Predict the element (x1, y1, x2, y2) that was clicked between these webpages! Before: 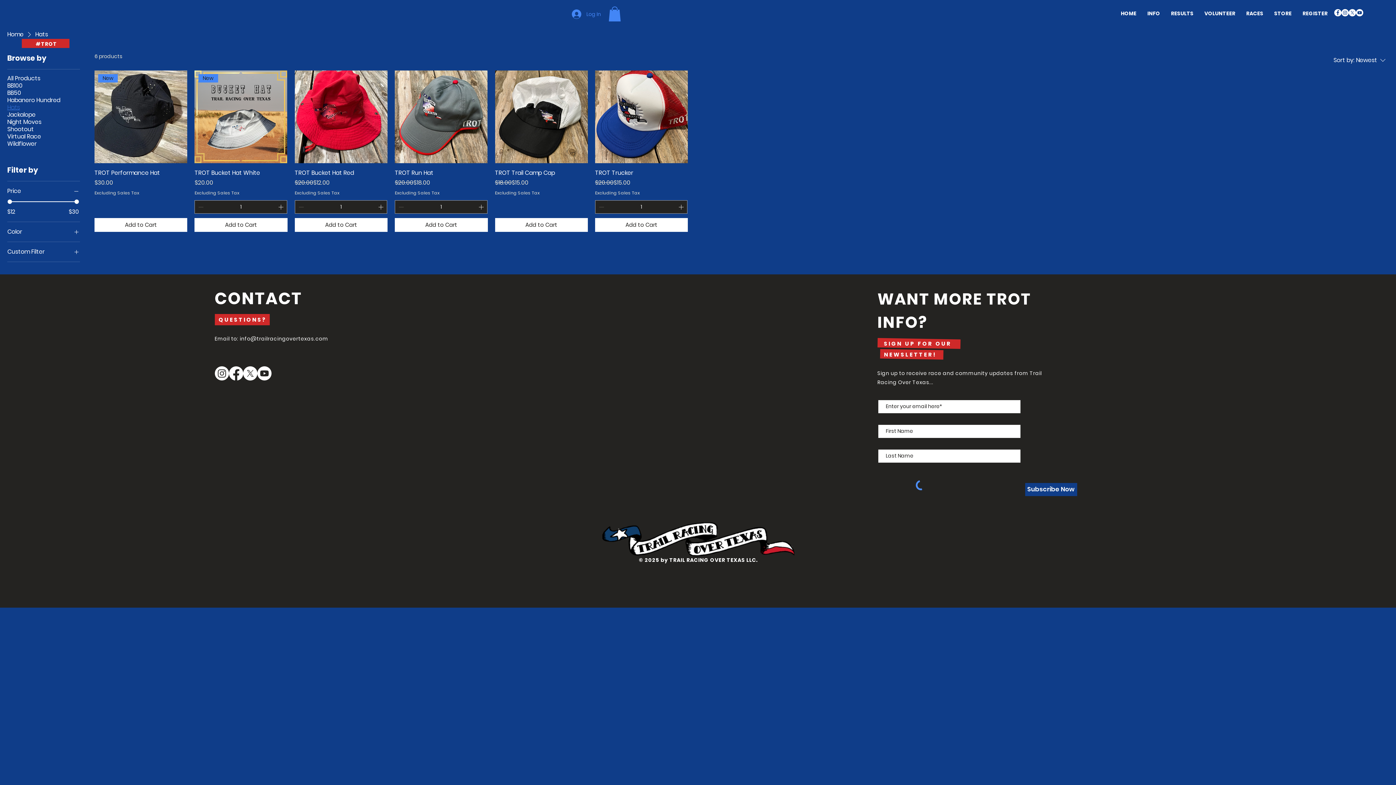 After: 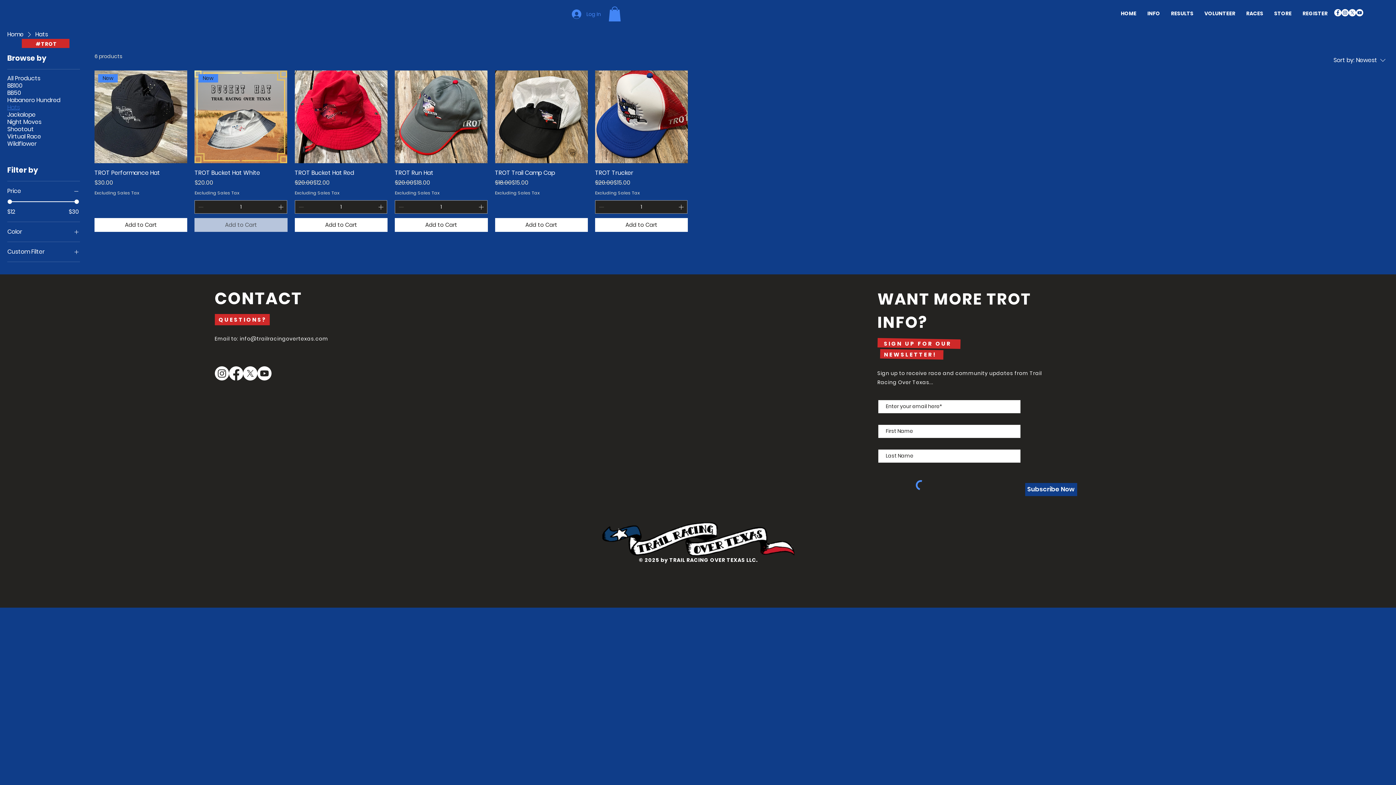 Action: label: Add to Cart bbox: (194, 218, 287, 232)